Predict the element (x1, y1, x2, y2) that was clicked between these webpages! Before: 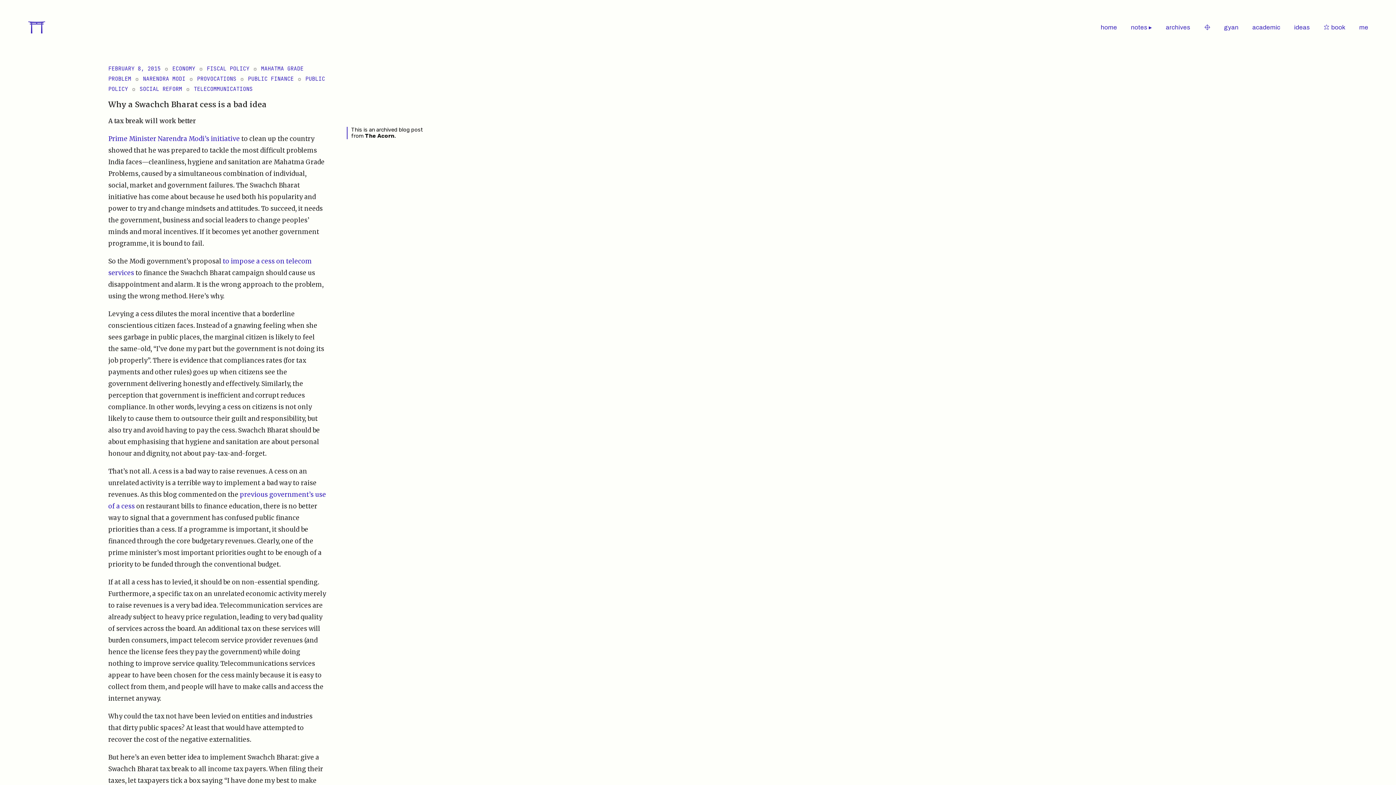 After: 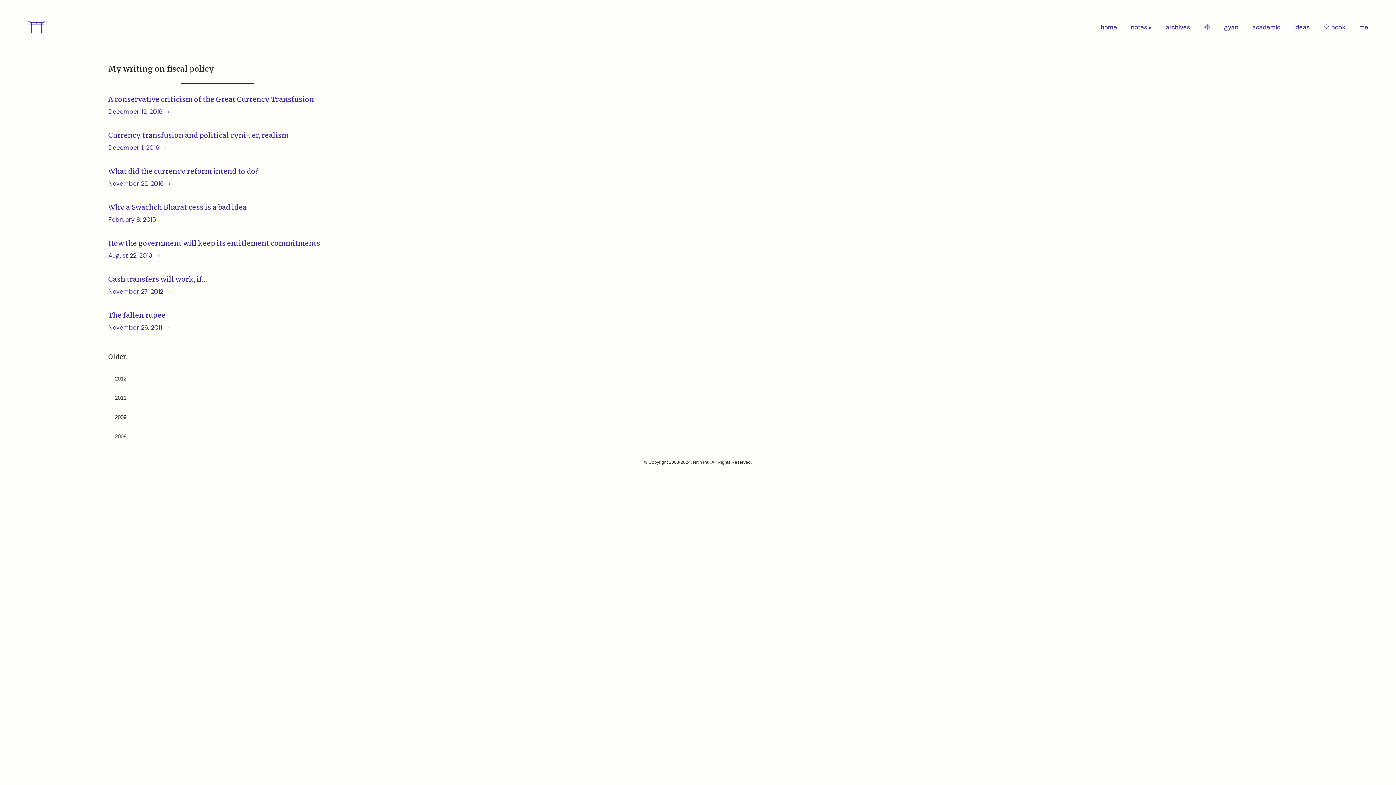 Action: label: FISCAL POLICY bbox: (206, 64, 249, 71)